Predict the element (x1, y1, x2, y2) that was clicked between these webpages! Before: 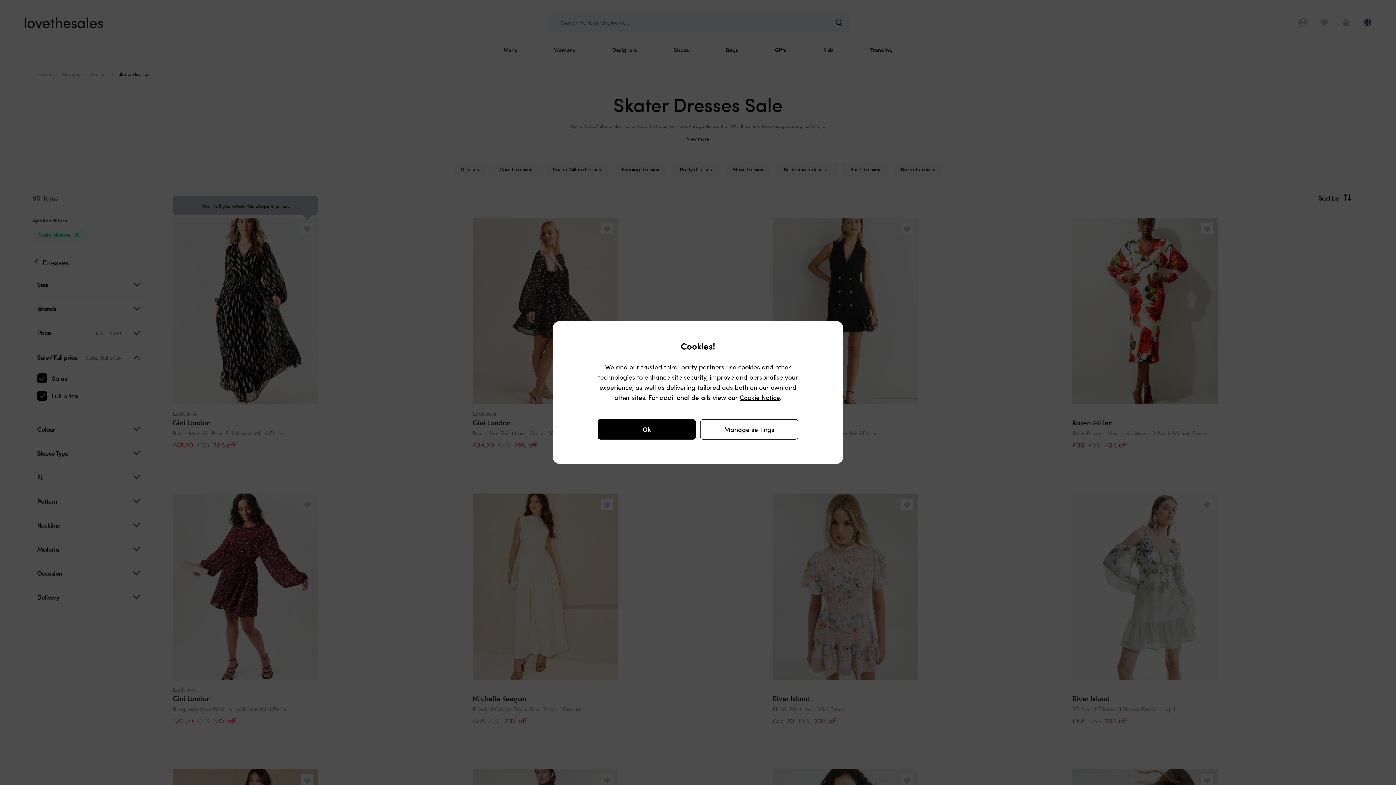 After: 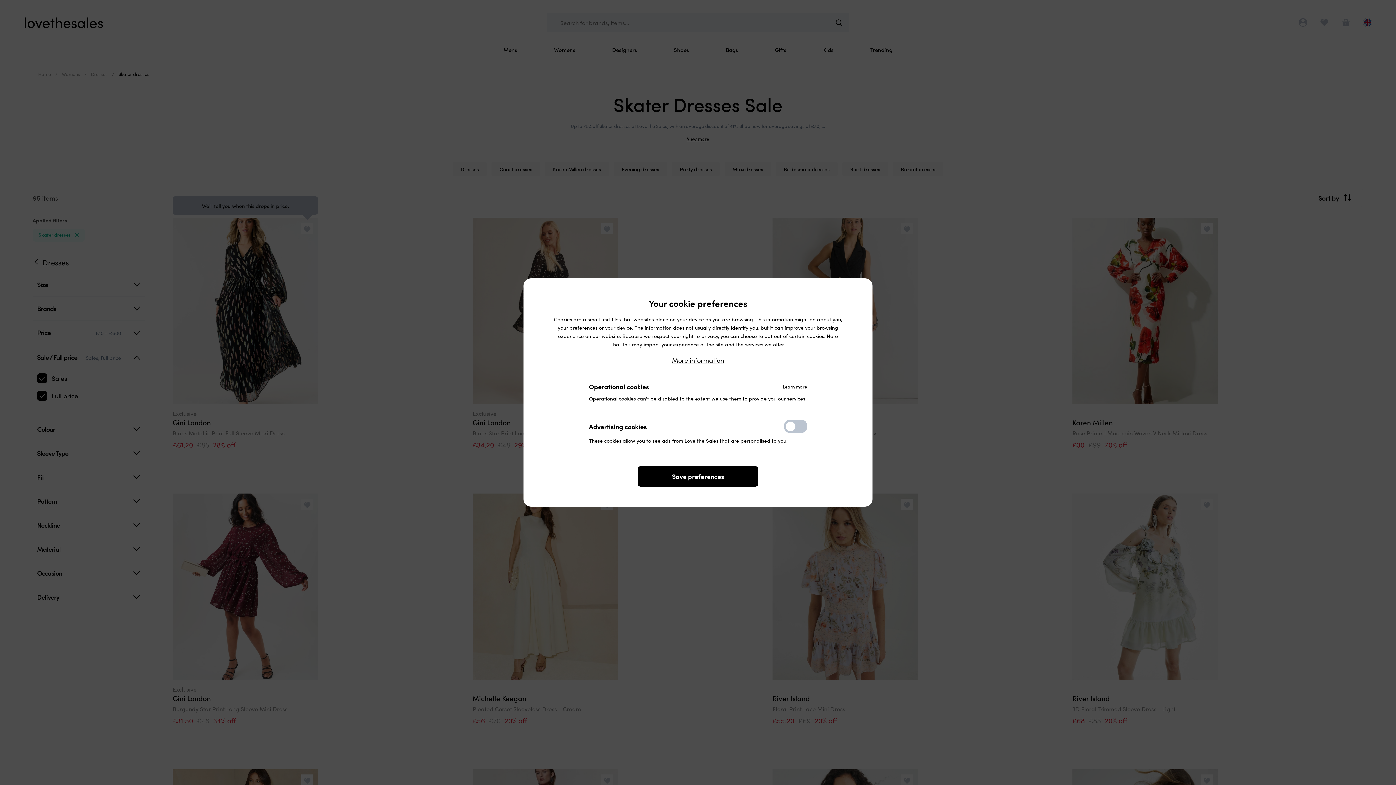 Action: label: Manage settings bbox: (700, 419, 798, 439)